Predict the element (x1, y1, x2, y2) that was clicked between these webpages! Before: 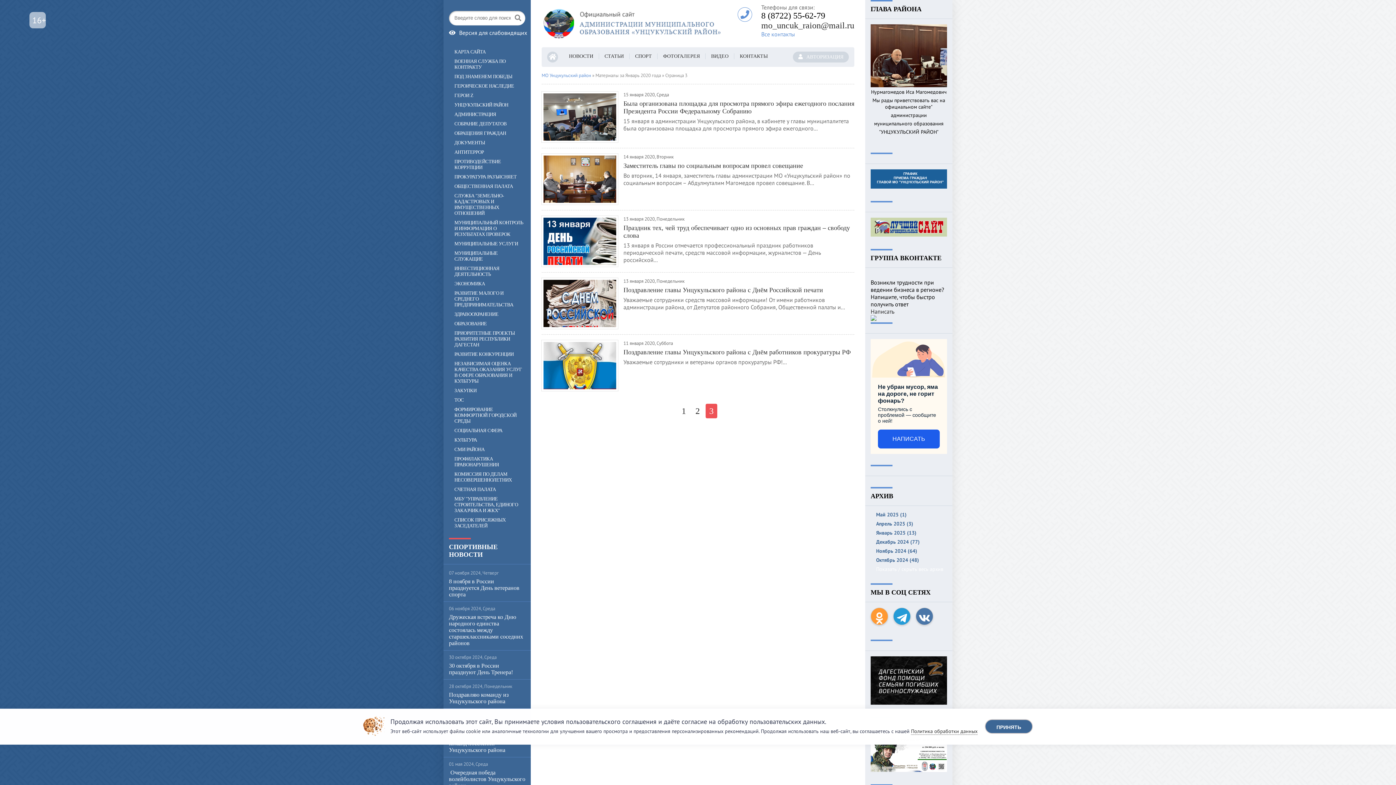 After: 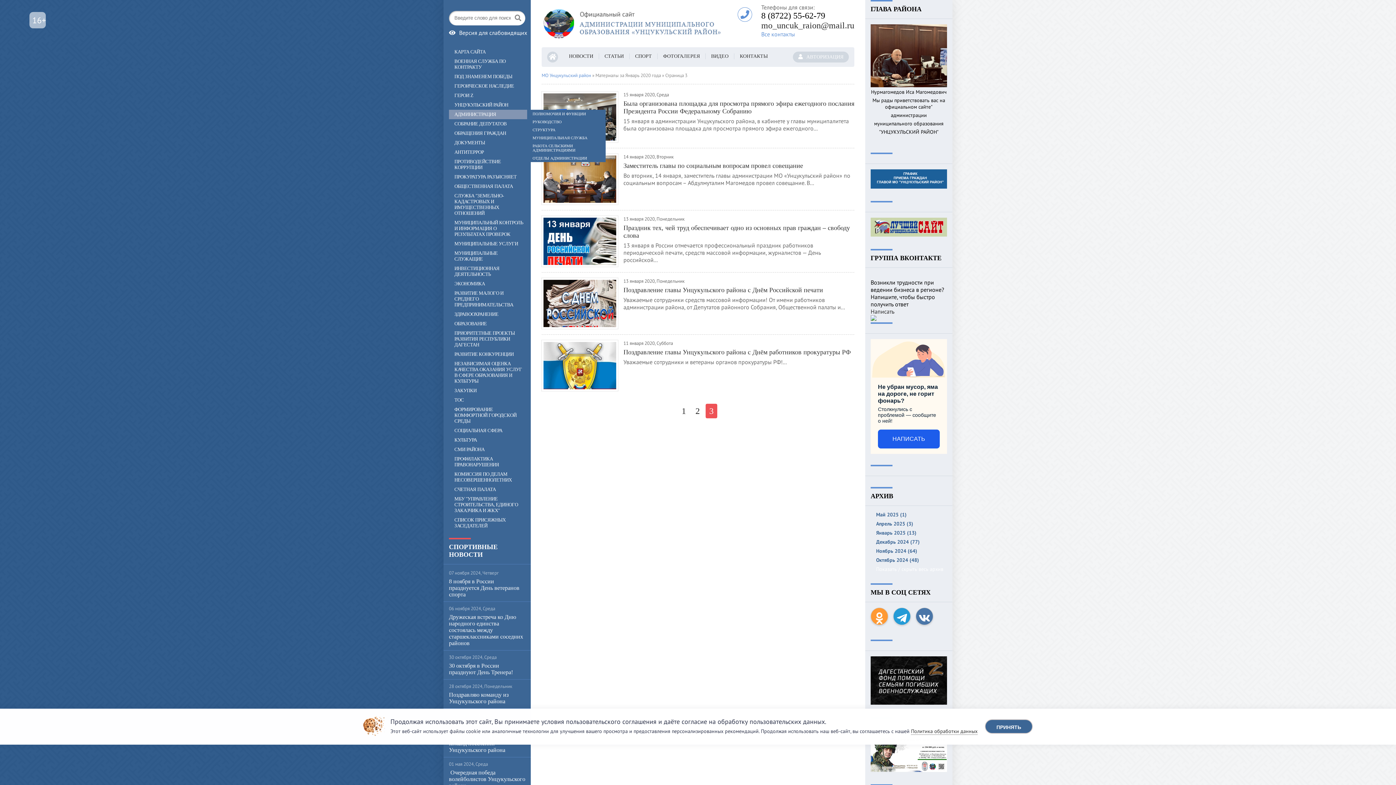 Action: label: АДМИНИСТРАЦИЯ bbox: (449, 109, 527, 119)